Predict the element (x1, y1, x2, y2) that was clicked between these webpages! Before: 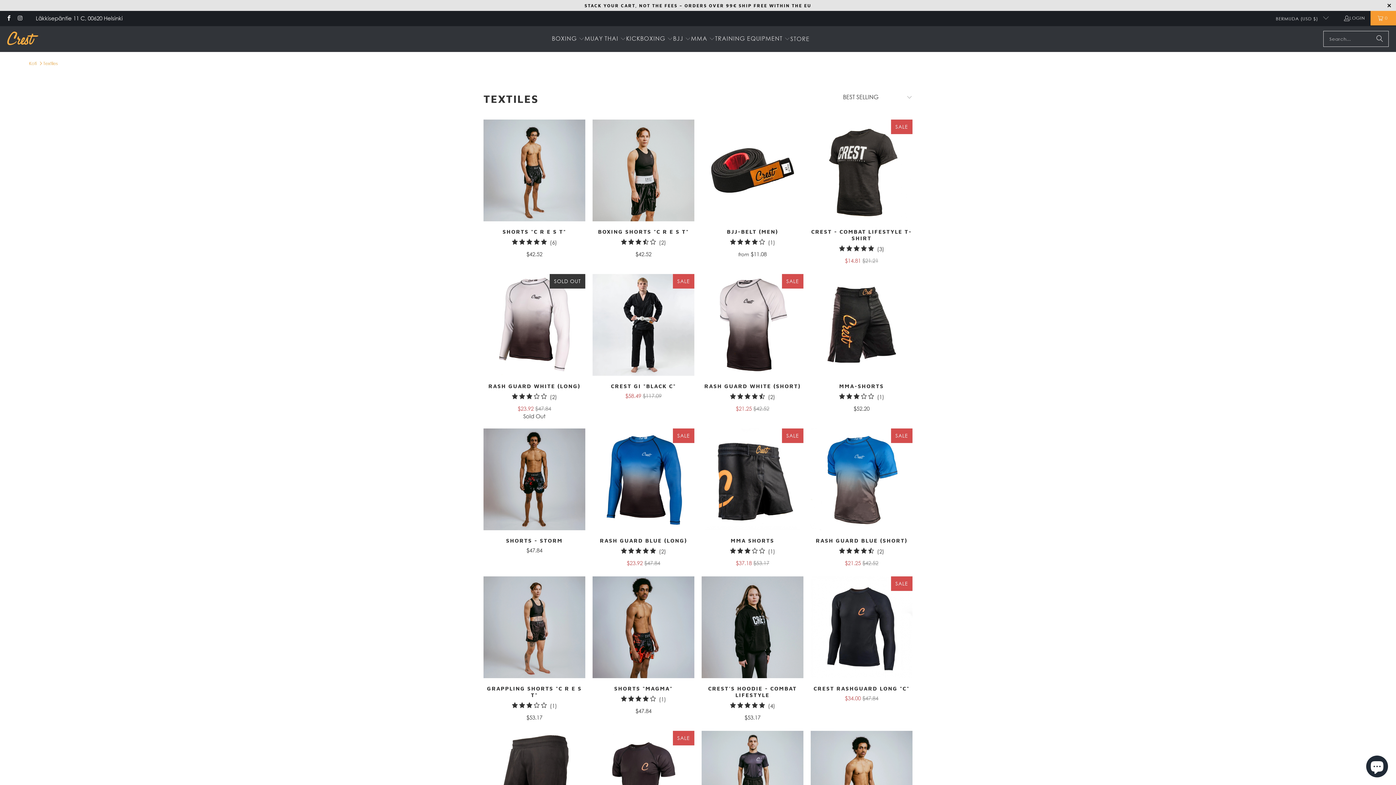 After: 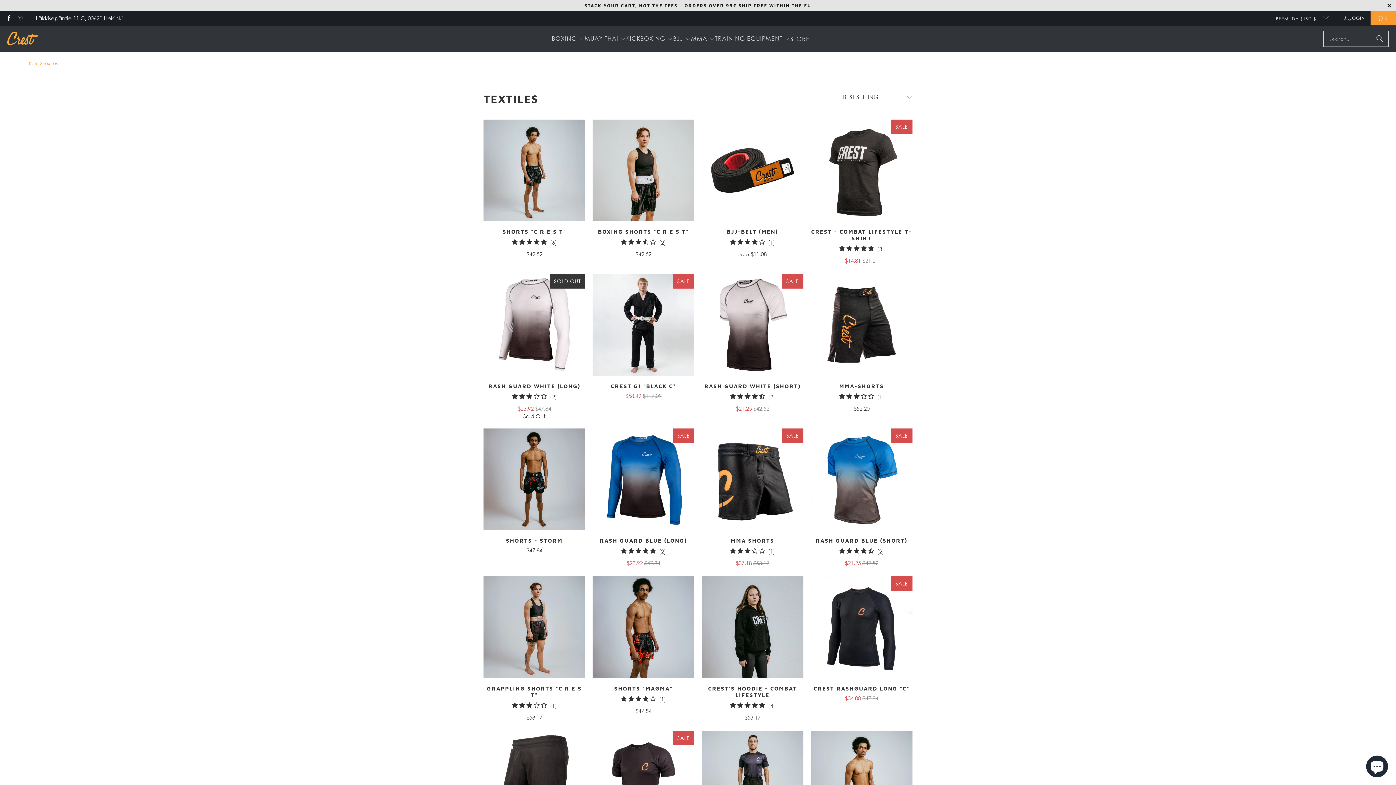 Action: label: Textiles bbox: (43, 59, 57, 67)